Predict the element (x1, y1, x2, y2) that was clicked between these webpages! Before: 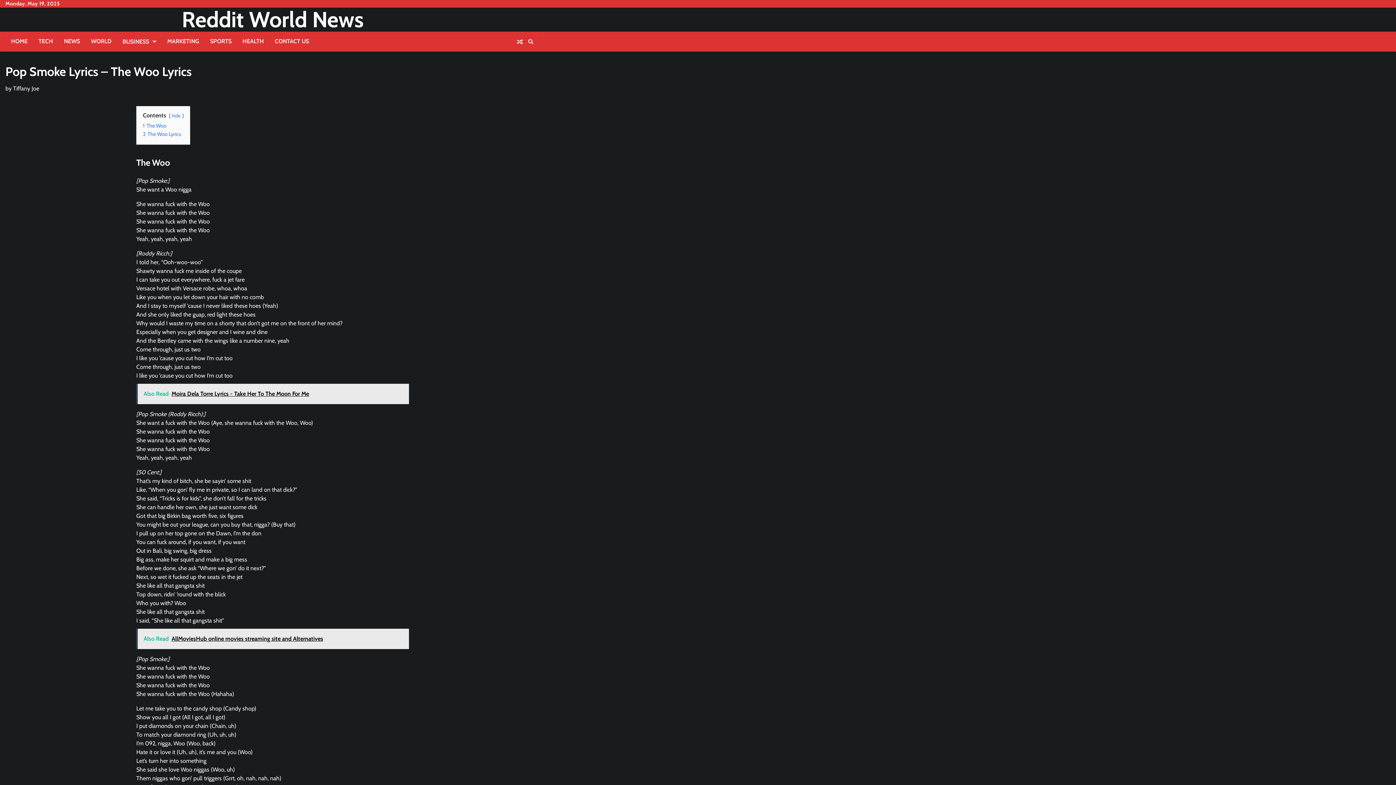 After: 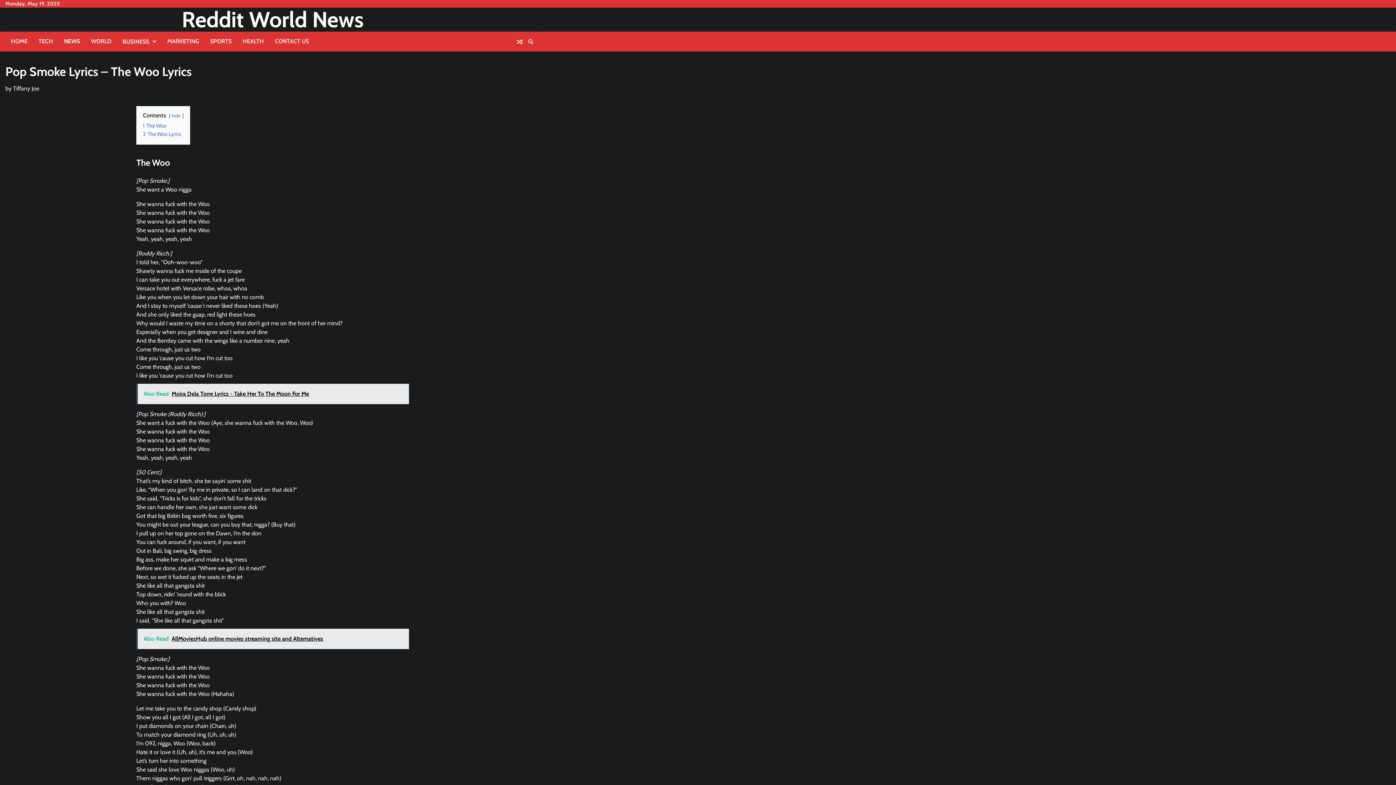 Action: bbox: (58, 31, 85, 51) label: NEWS